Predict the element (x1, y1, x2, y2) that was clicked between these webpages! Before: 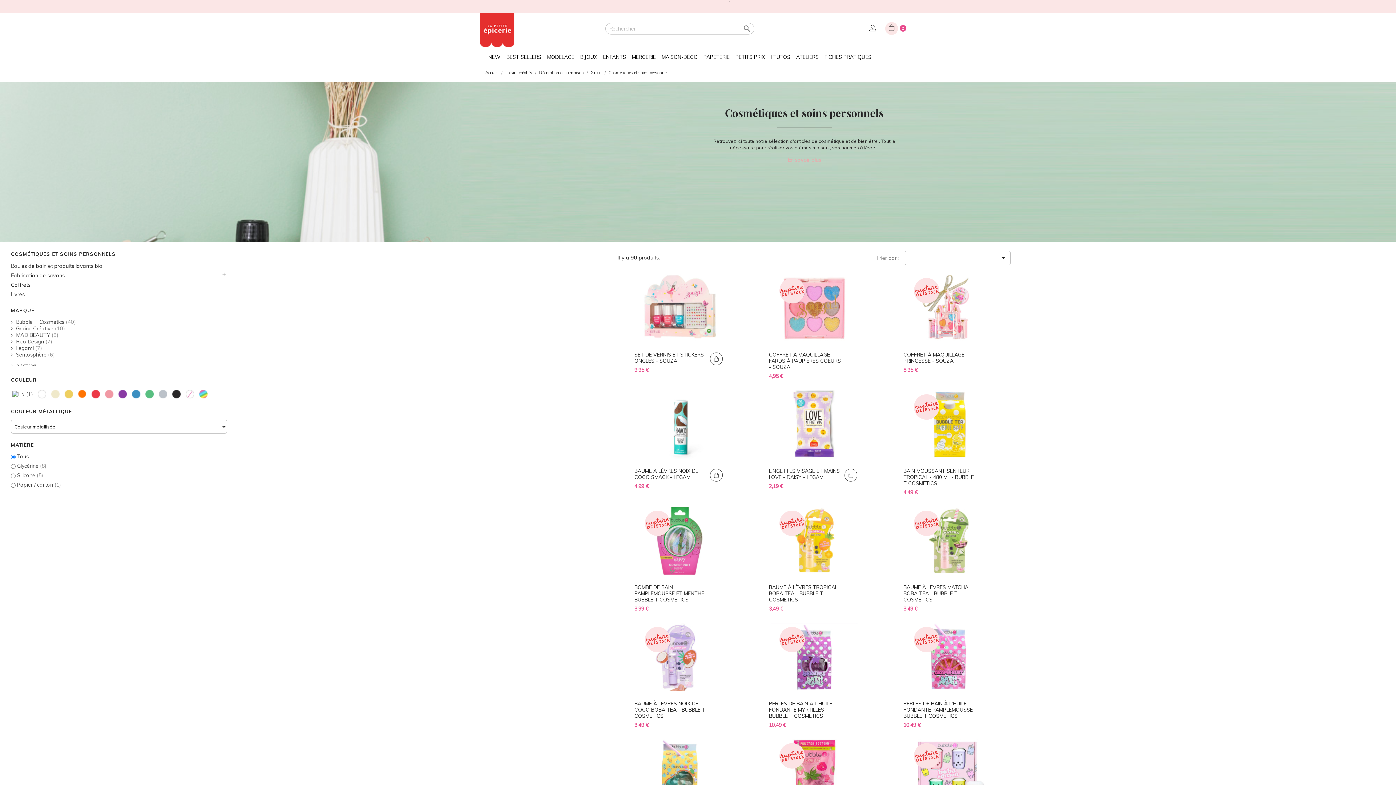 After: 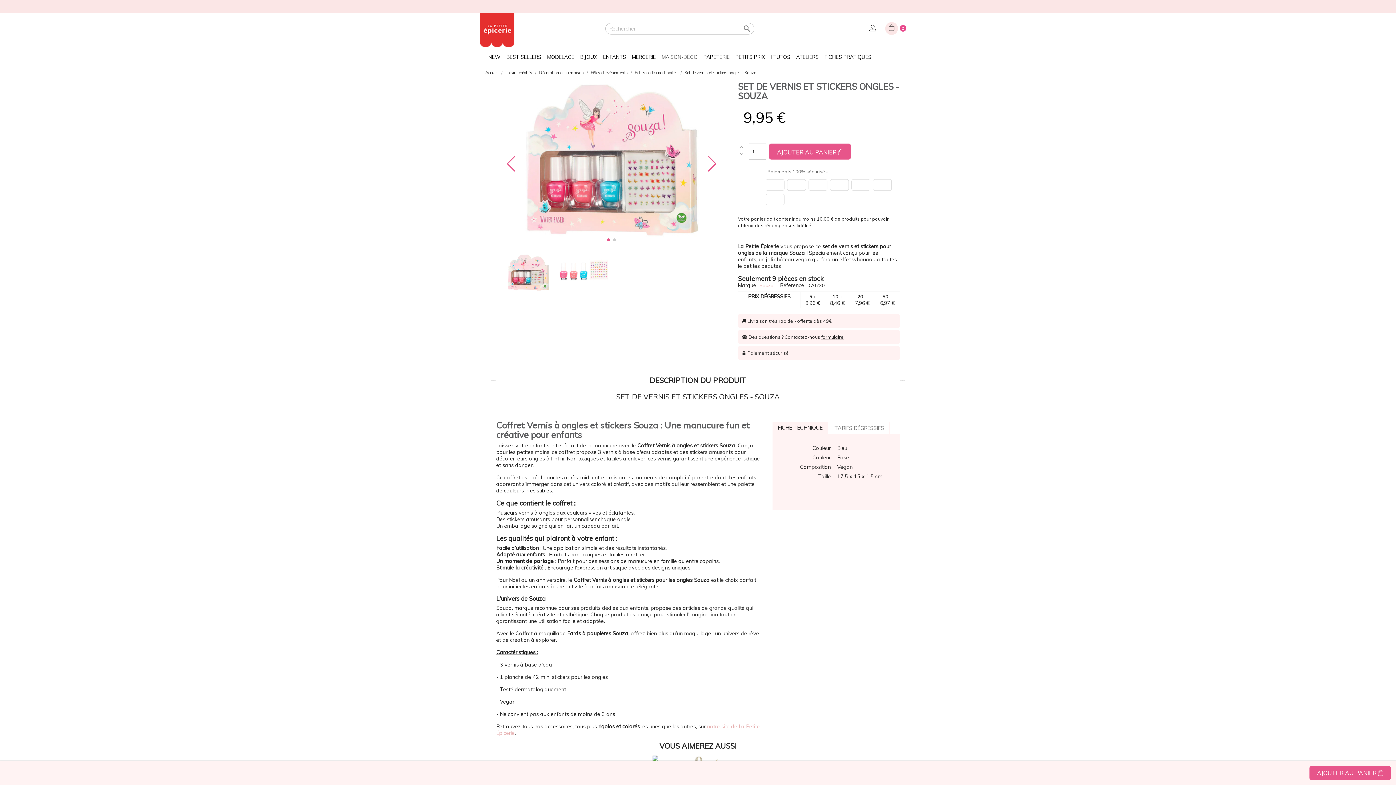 Action: bbox: (634, 274, 725, 342)